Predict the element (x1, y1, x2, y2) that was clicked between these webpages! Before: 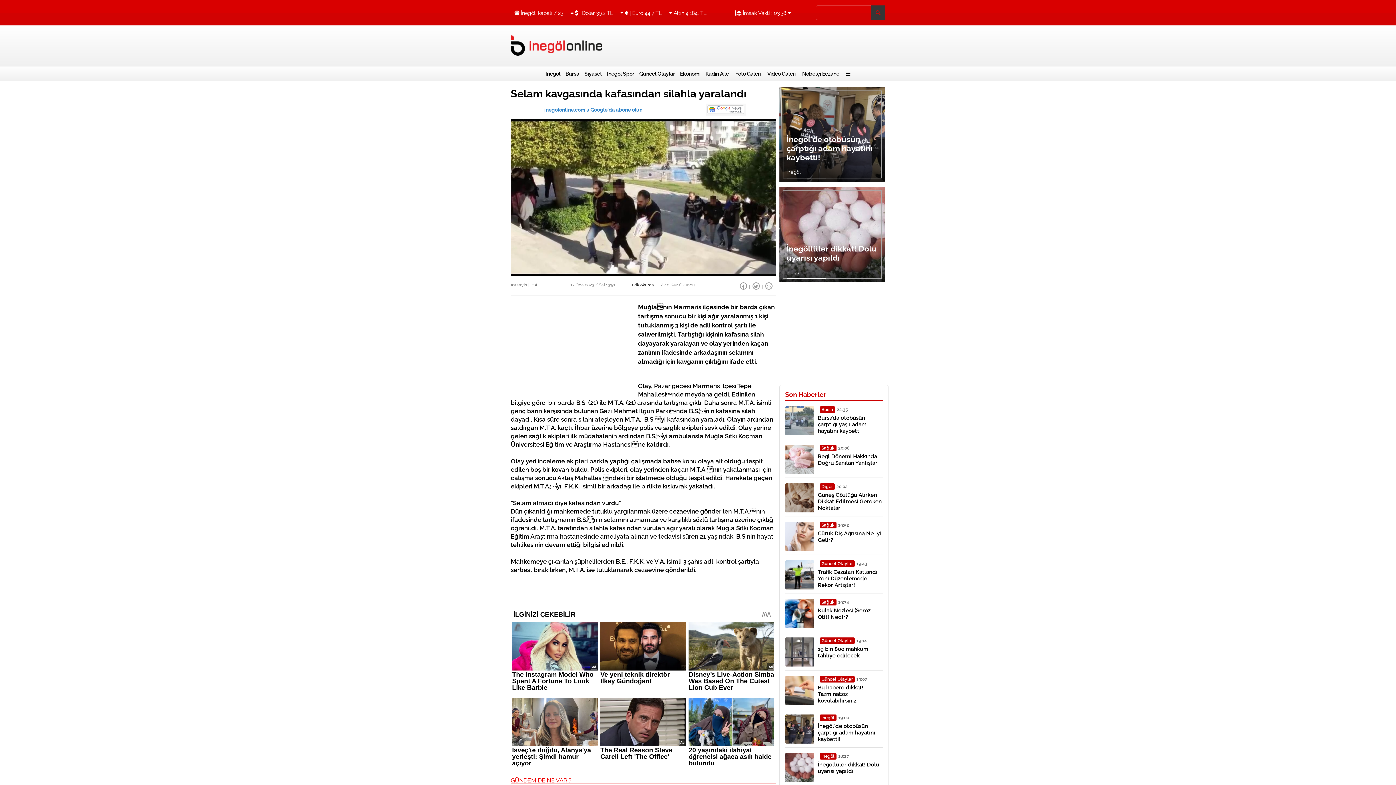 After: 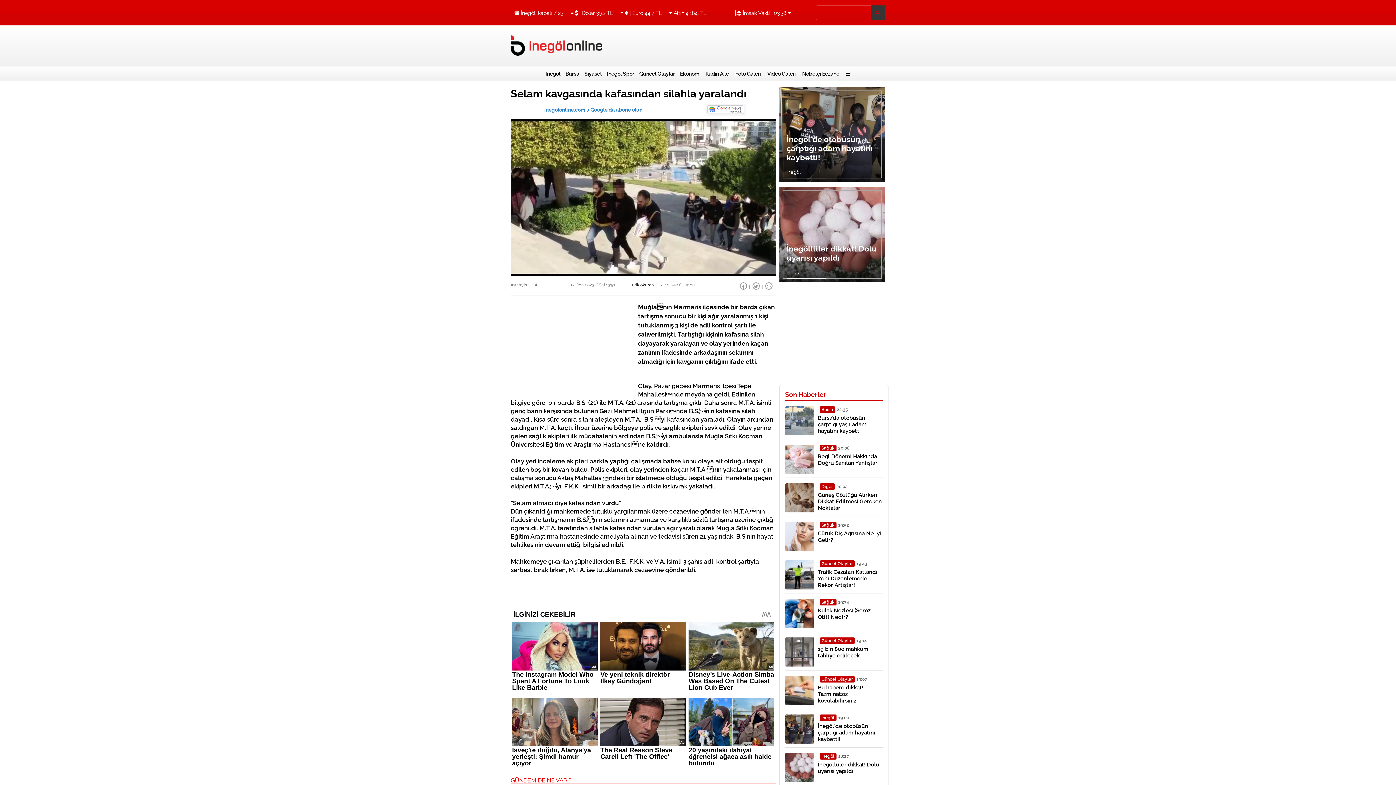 Action: bbox: (510, 100, 775, 119) label: inegolonline.com'a Google'da abone olun